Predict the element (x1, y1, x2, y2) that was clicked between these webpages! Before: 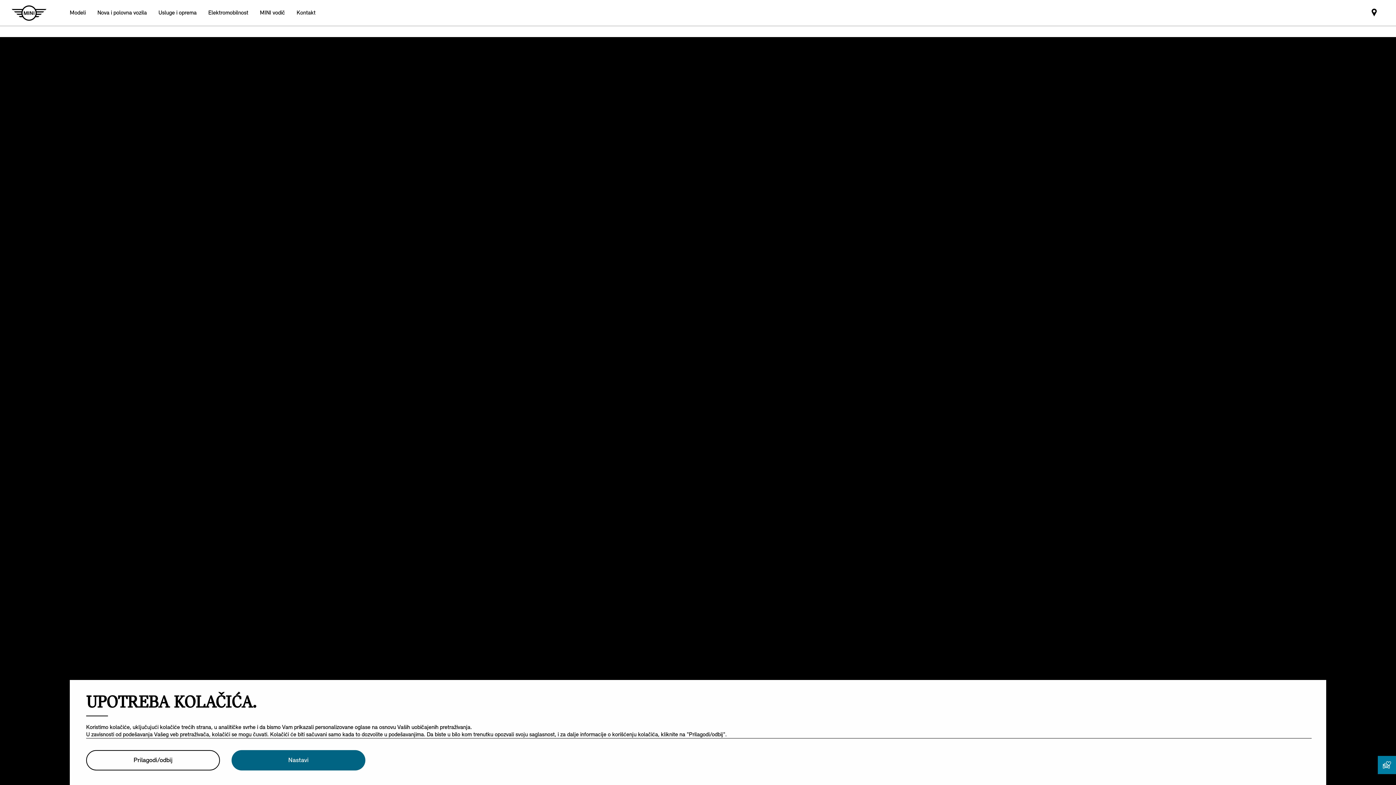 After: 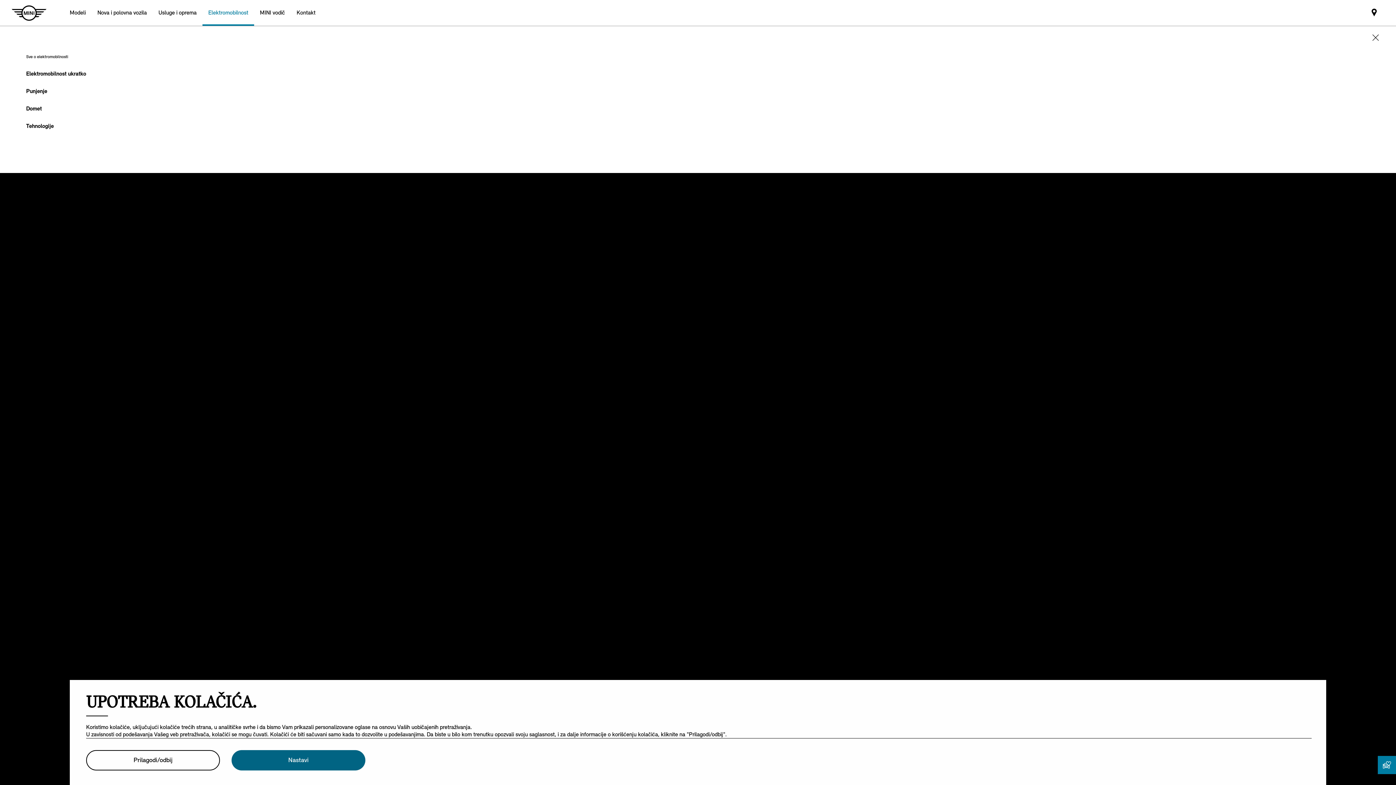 Action: label: Elektromobilnost bbox: (202, 0, 254, 25)